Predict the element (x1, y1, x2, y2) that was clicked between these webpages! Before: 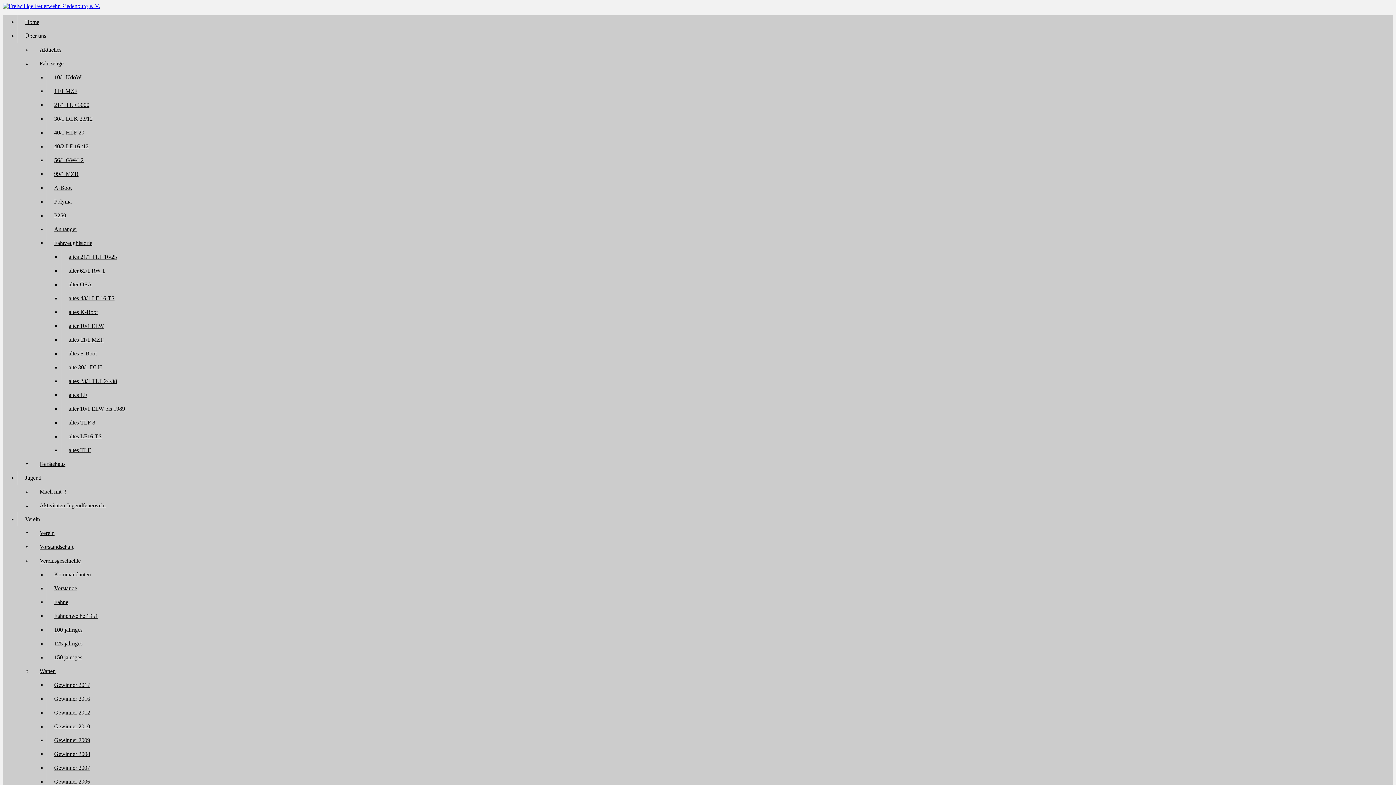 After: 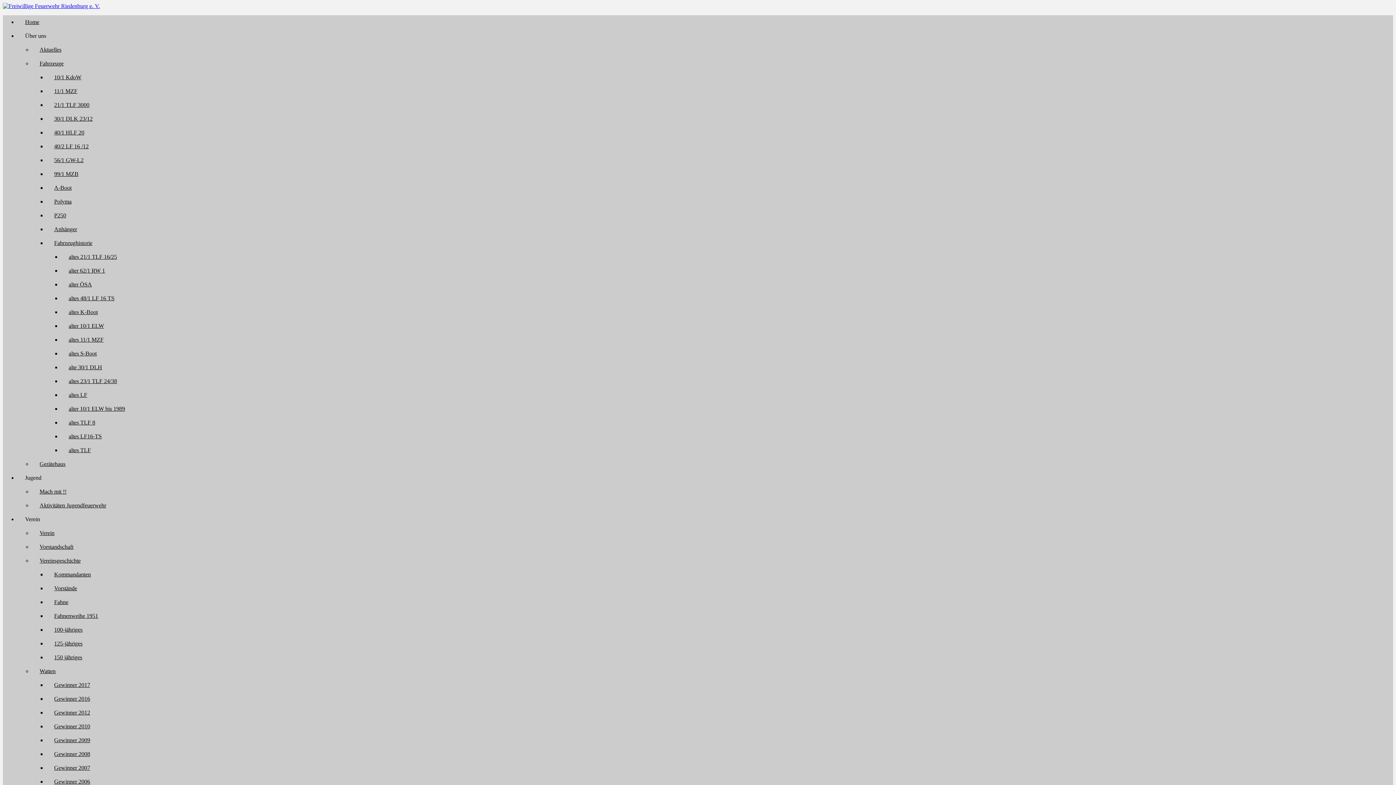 Action: bbox: (46, 153, 1393, 167) label: 56/1 GW-L2